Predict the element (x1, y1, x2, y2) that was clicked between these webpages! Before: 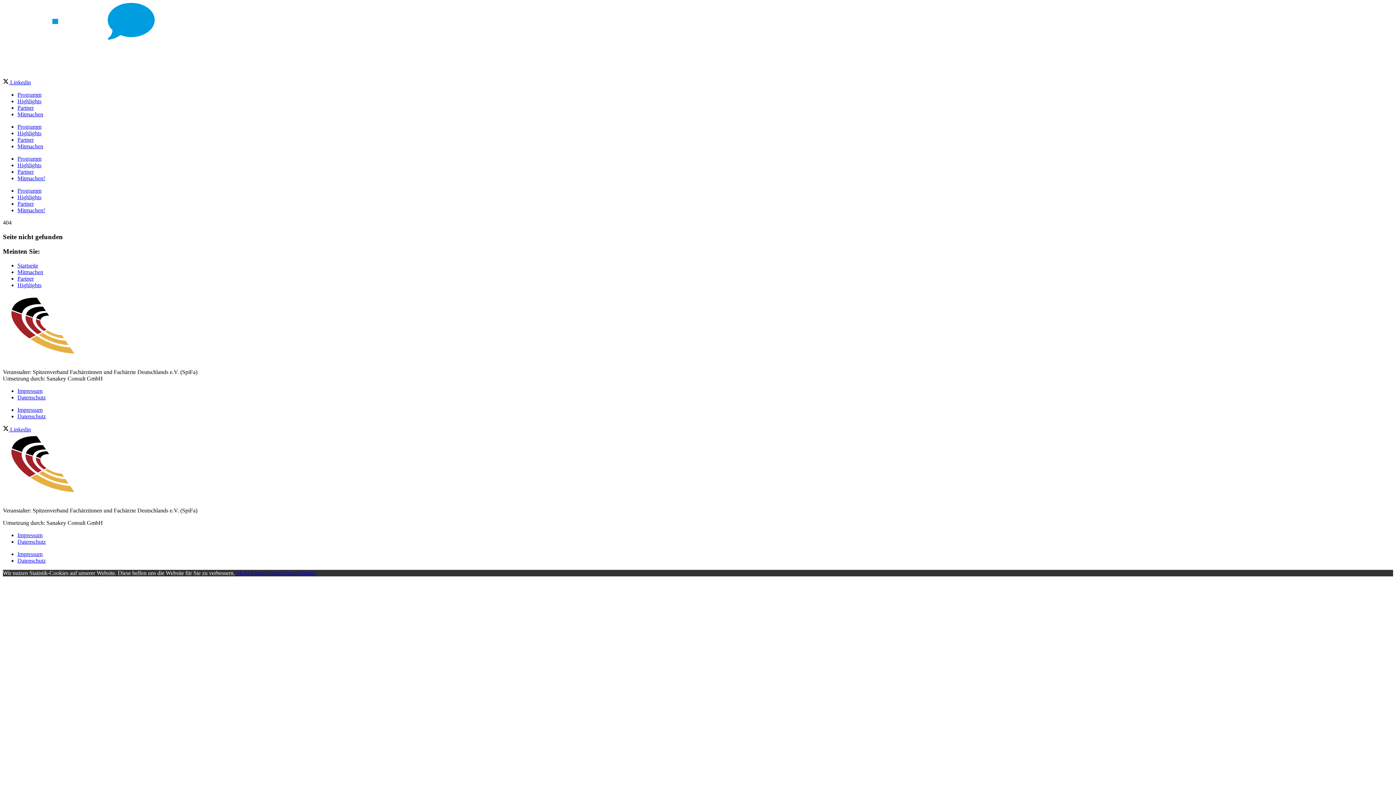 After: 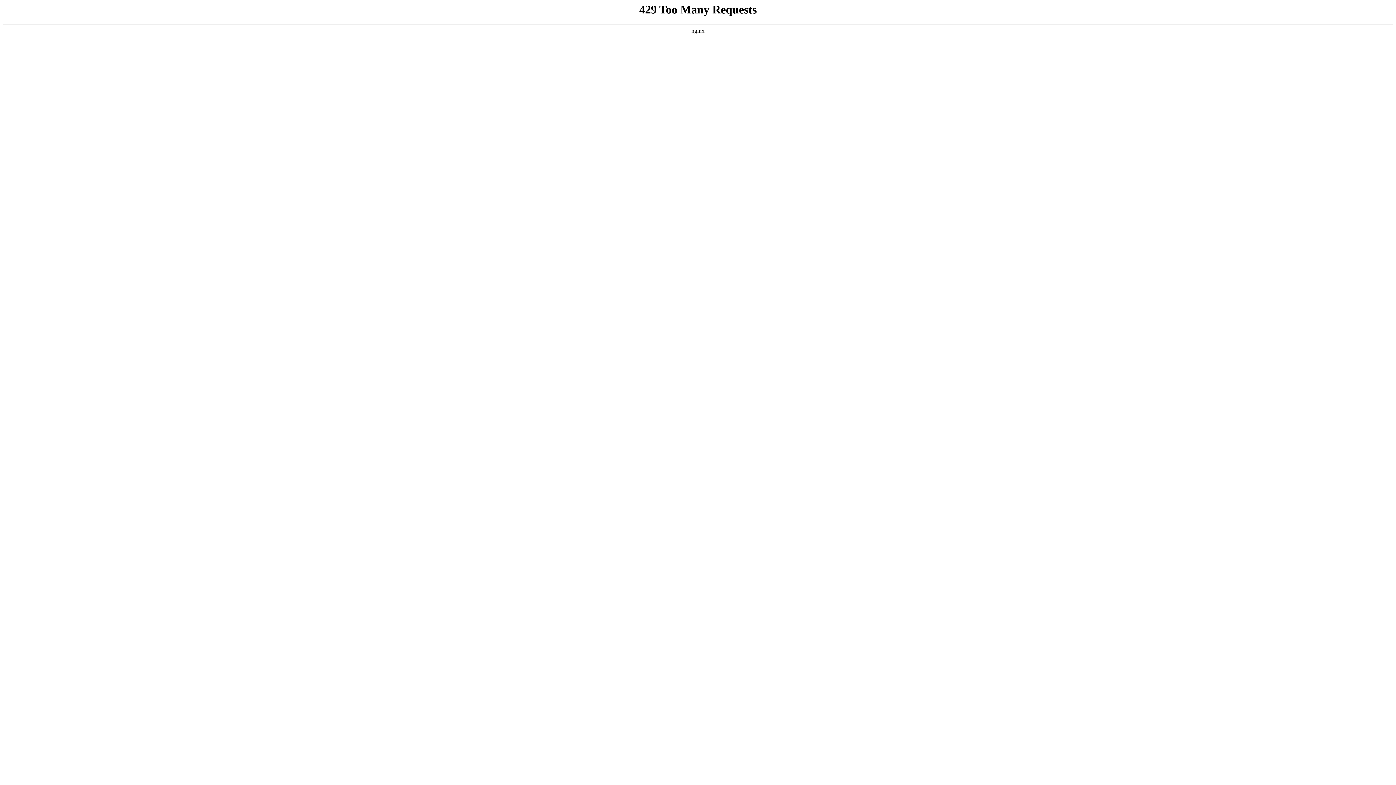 Action: bbox: (17, 557, 45, 564) label: Datenschutz